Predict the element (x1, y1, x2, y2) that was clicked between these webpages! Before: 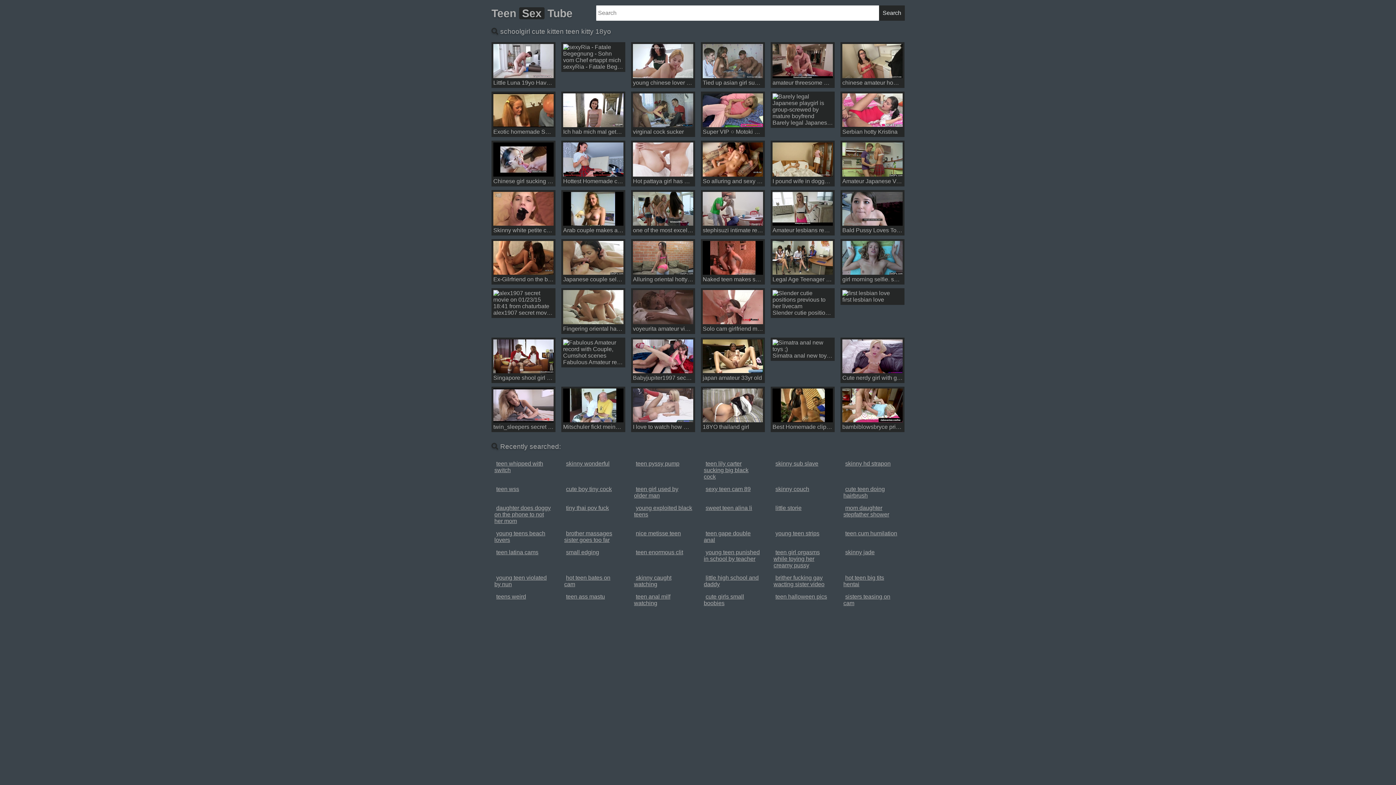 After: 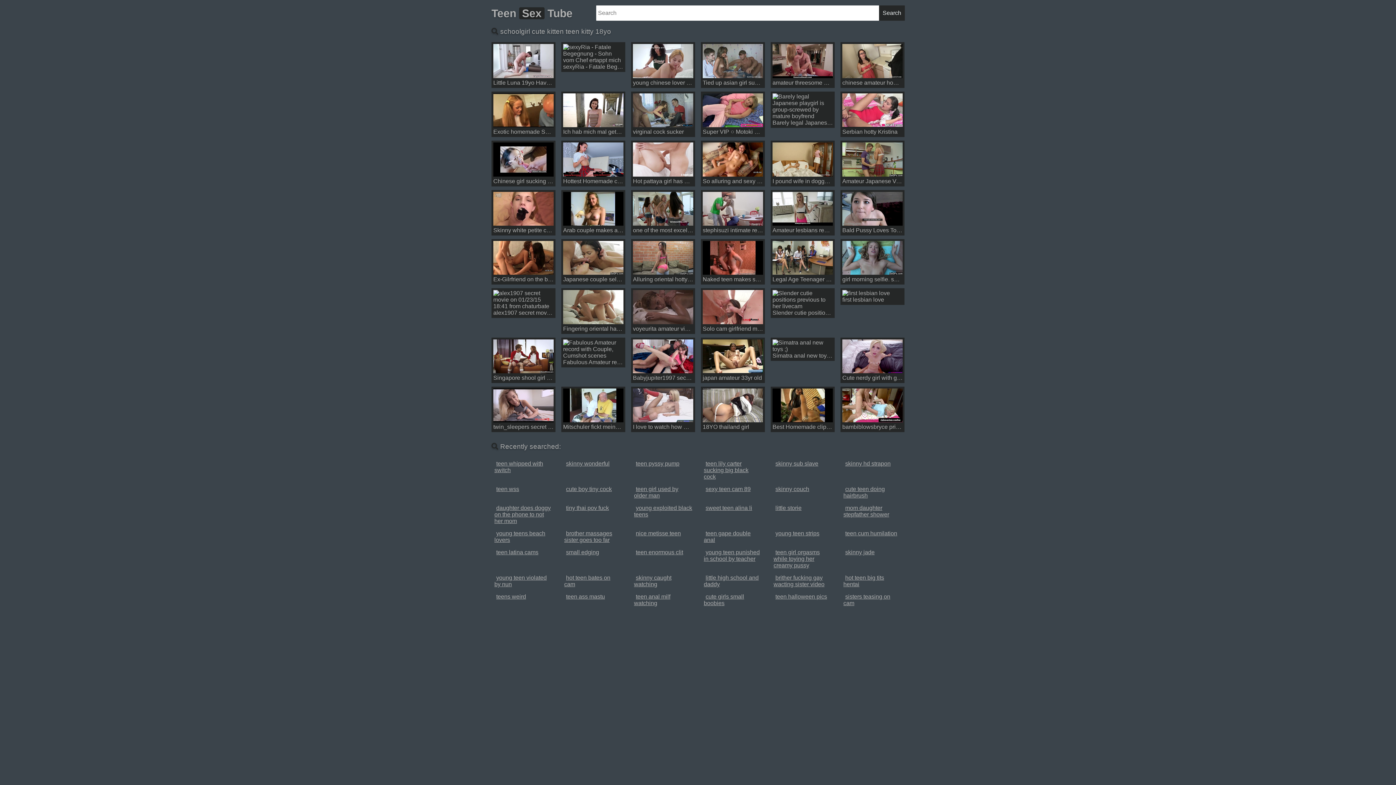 Action: bbox: (842, 122, 902, 128)